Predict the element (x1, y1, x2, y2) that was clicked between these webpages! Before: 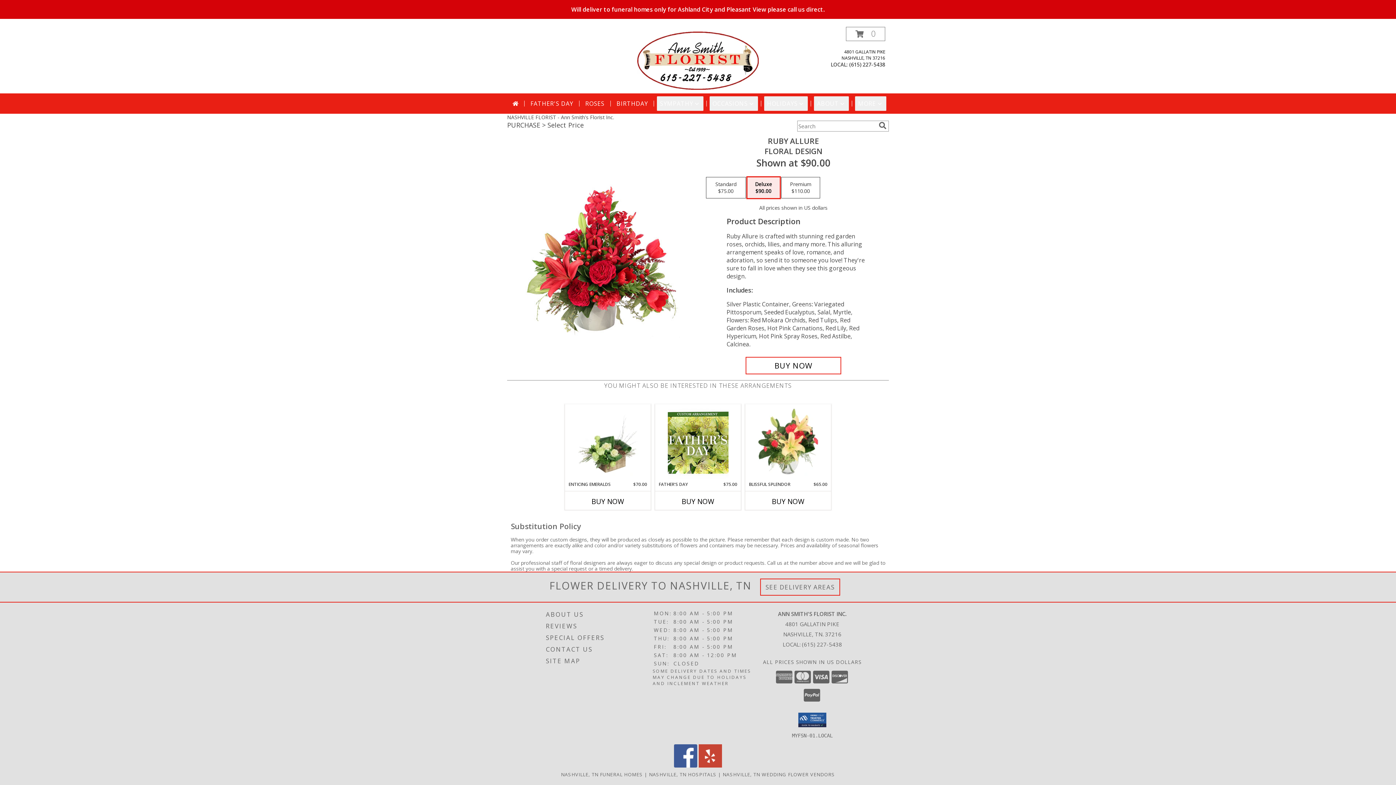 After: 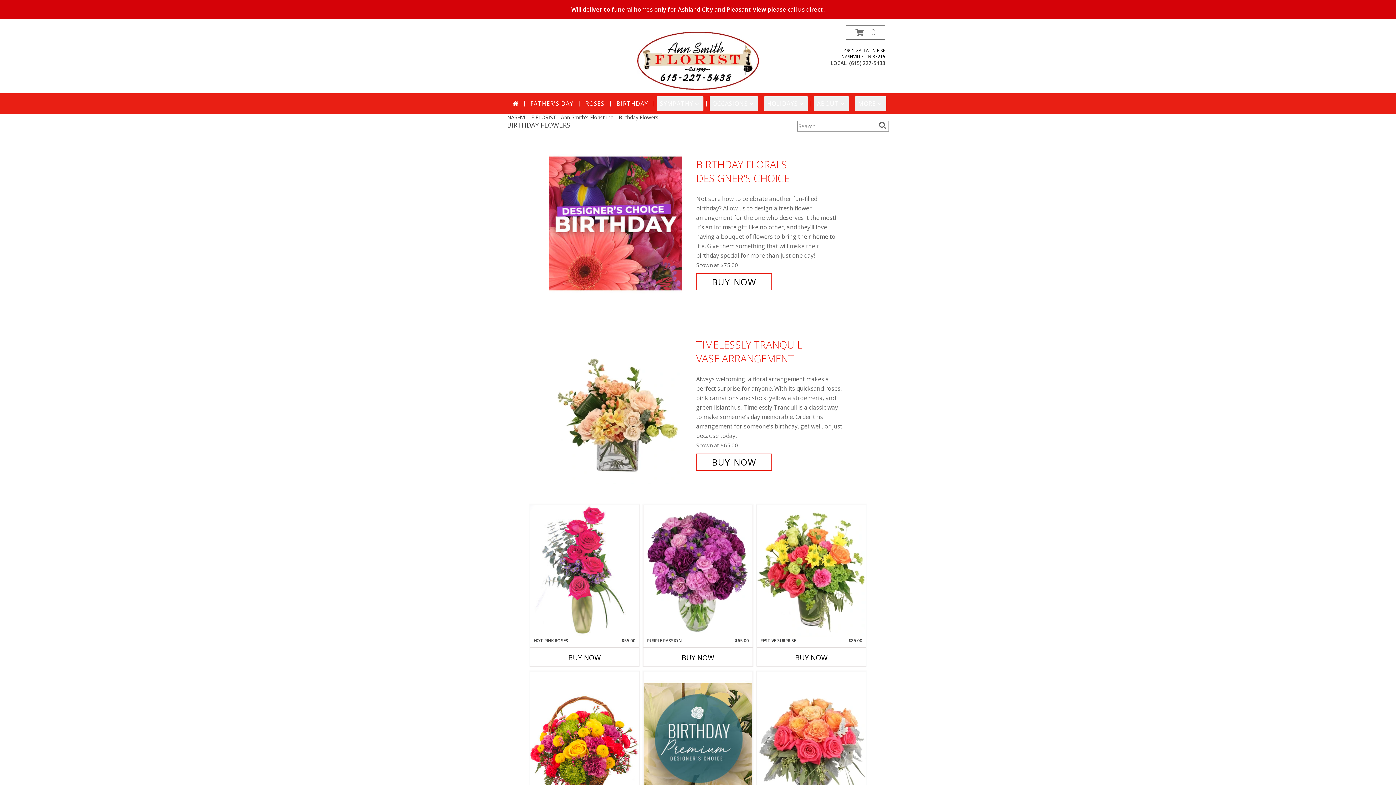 Action: label: BIRTHDAY bbox: (613, 96, 651, 110)